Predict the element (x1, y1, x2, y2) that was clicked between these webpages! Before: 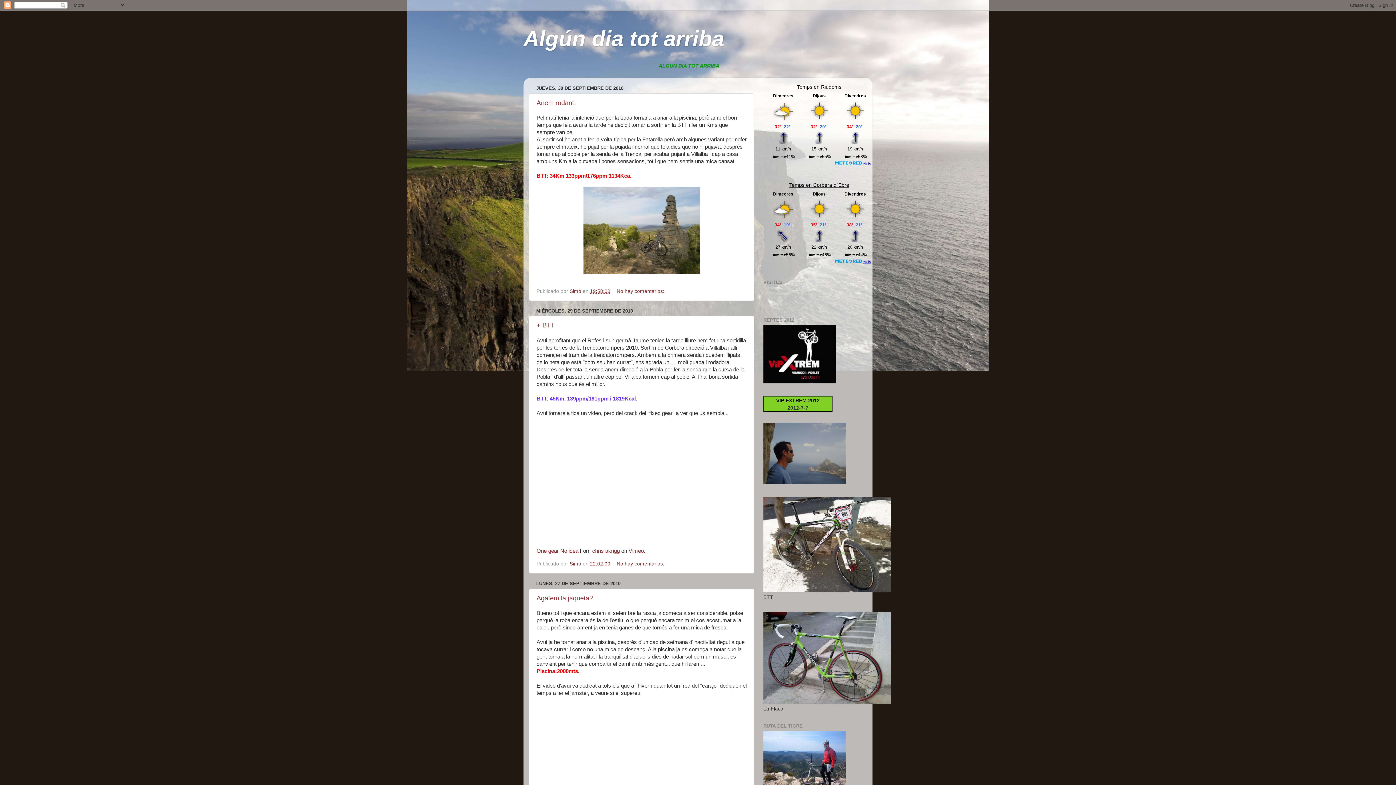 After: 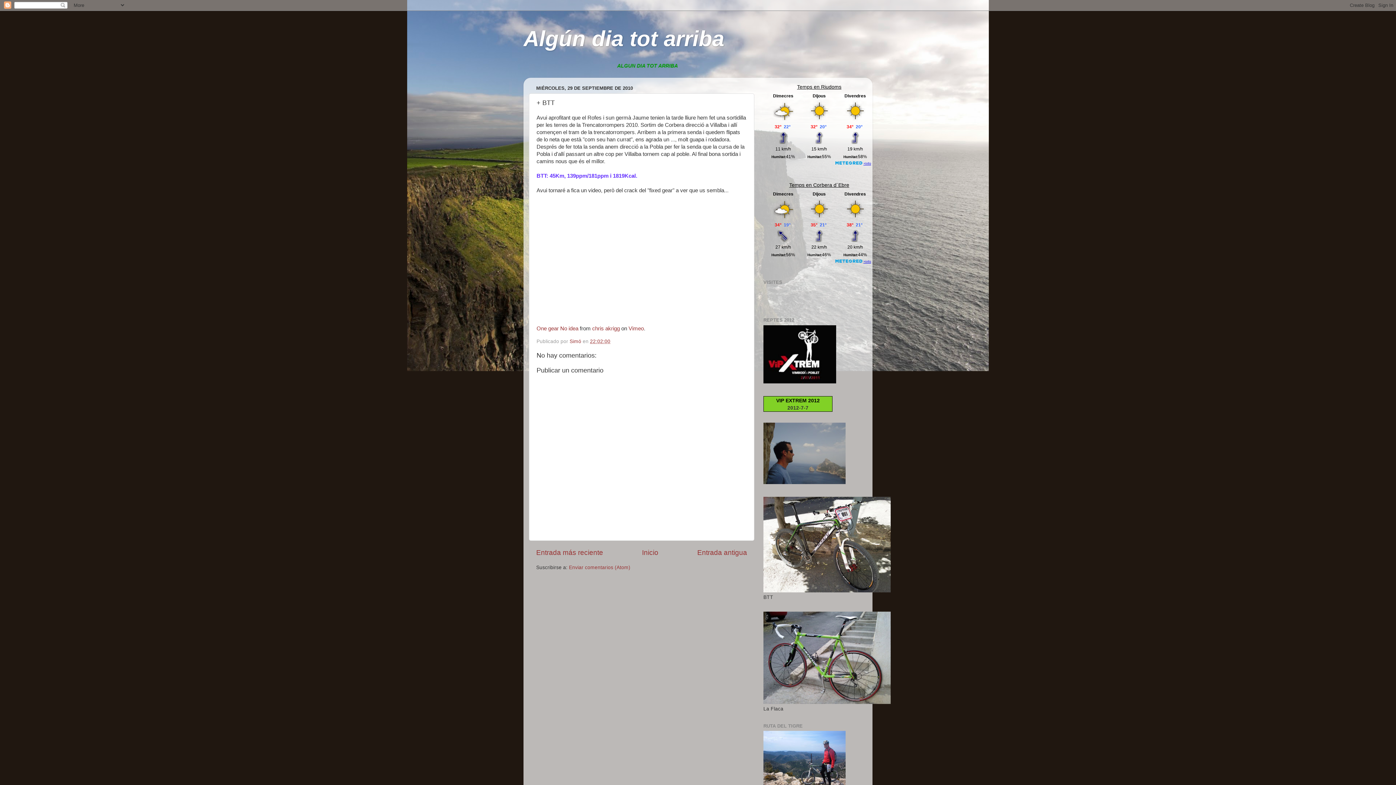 Action: bbox: (590, 561, 610, 566) label: 22:02:00